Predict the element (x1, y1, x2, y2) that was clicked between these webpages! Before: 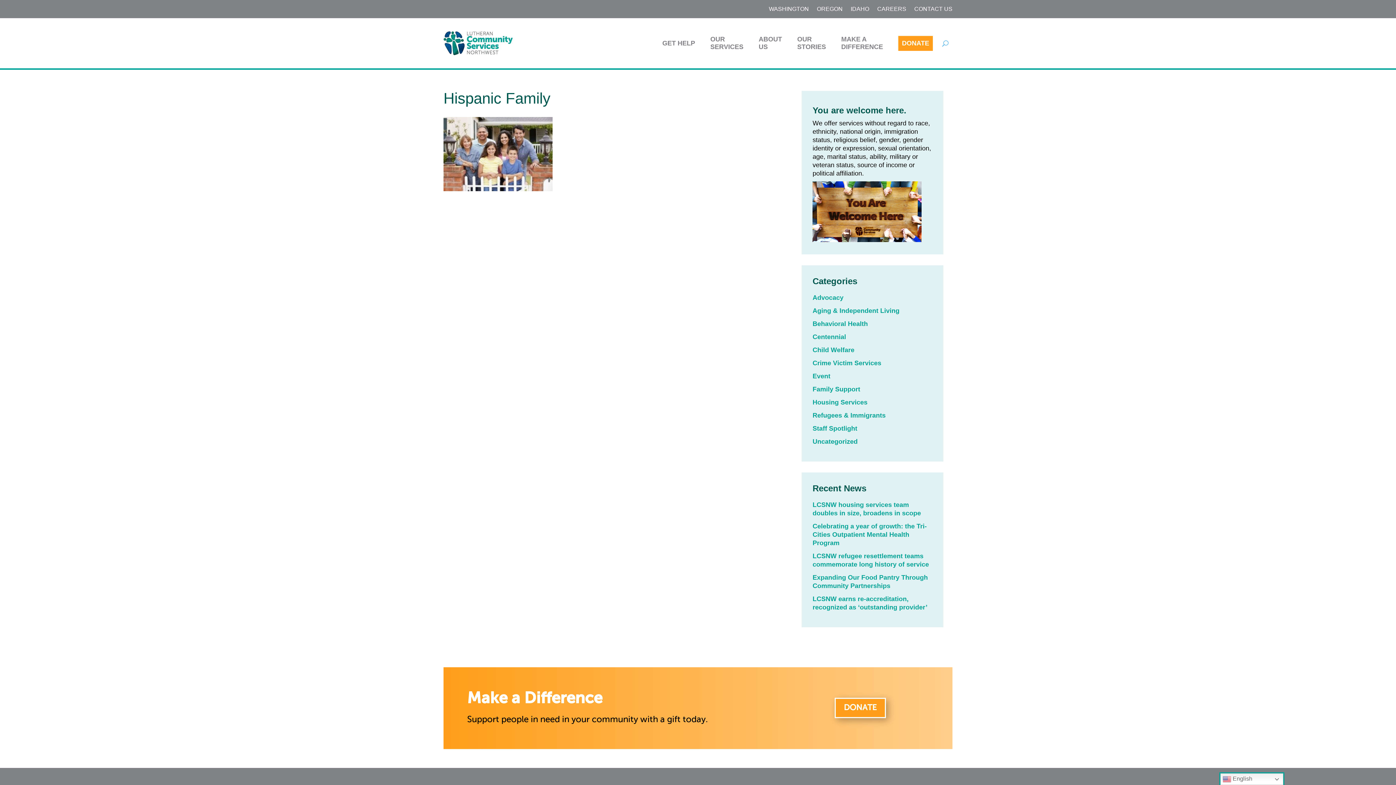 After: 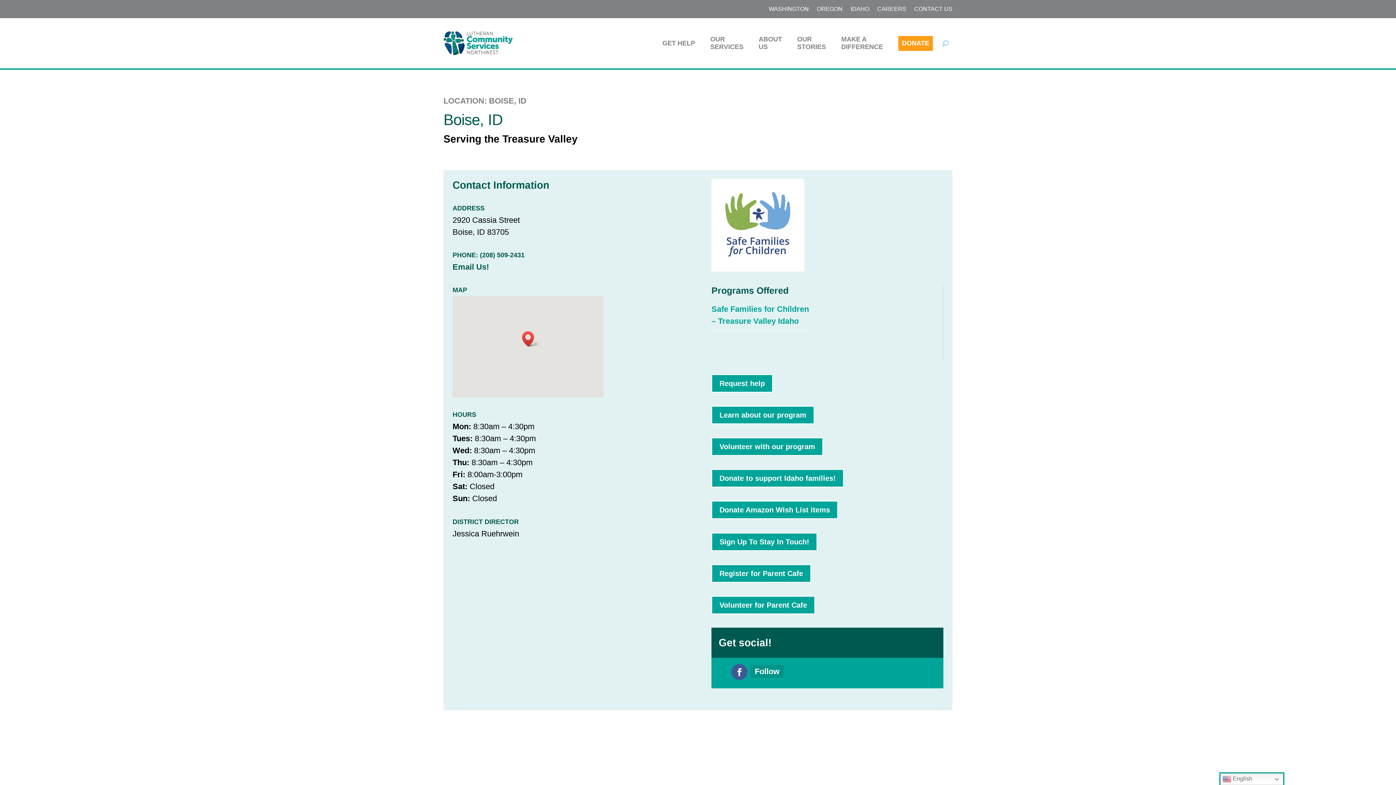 Action: label: IDAHO bbox: (850, 6, 869, 14)